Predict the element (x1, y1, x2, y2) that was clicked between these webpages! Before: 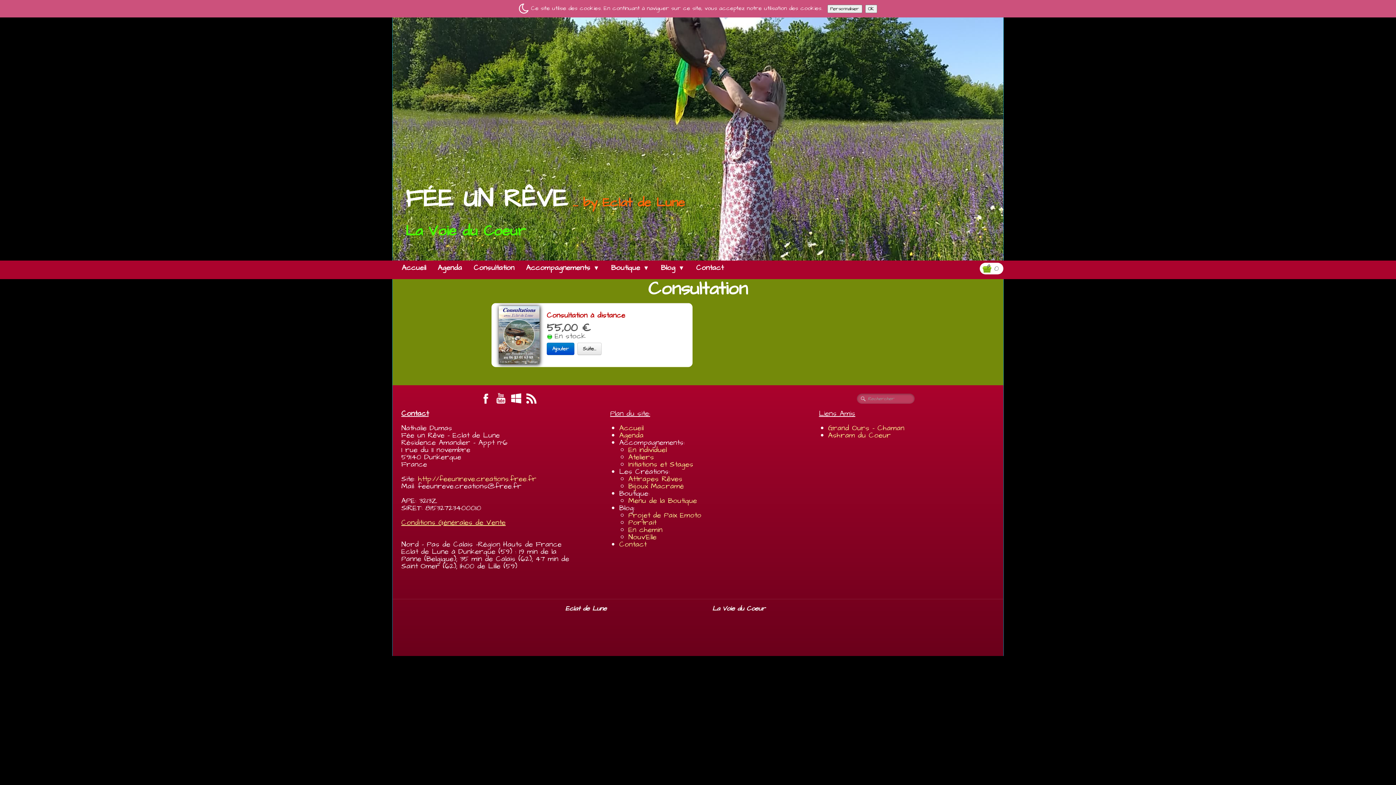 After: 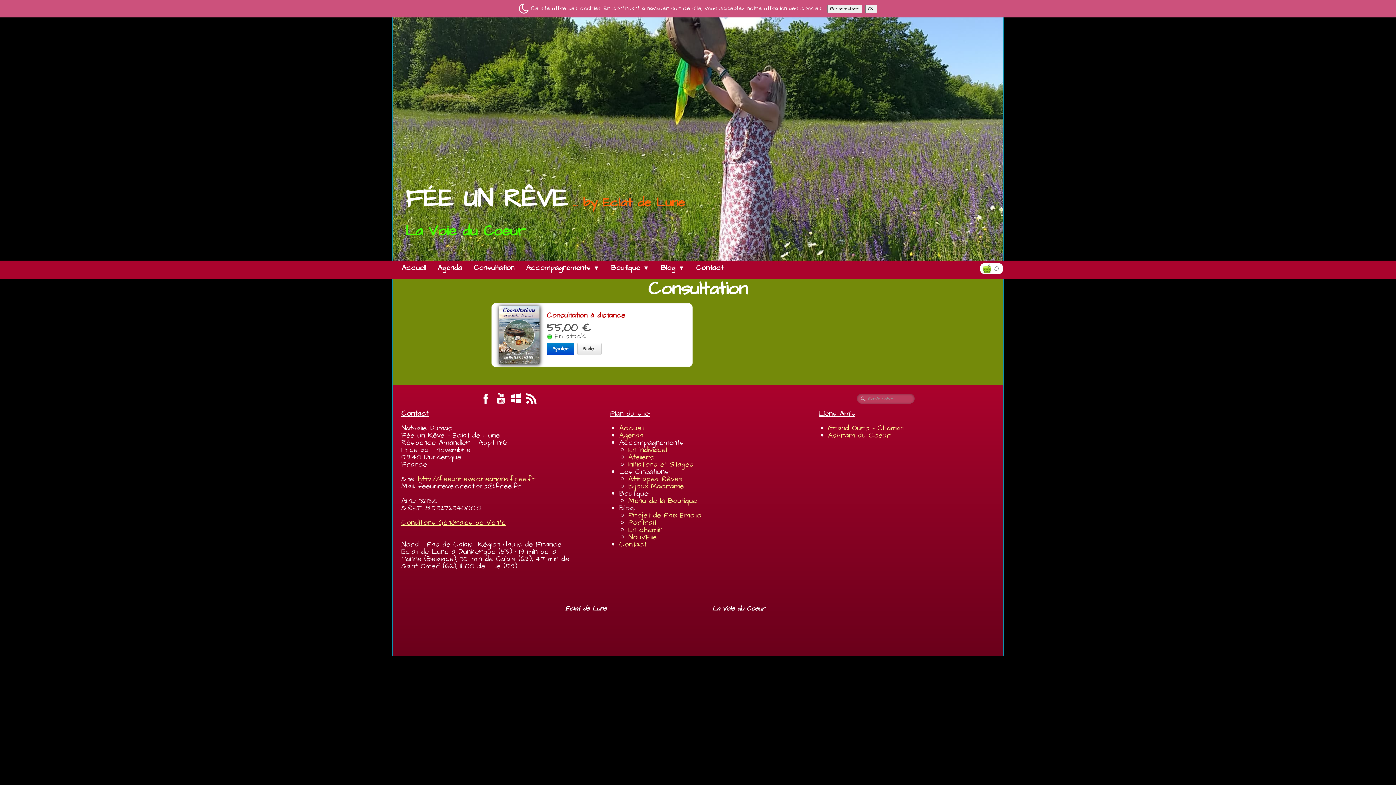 Action: label: Conditions Générales de Vente bbox: (401, 517, 505, 528)